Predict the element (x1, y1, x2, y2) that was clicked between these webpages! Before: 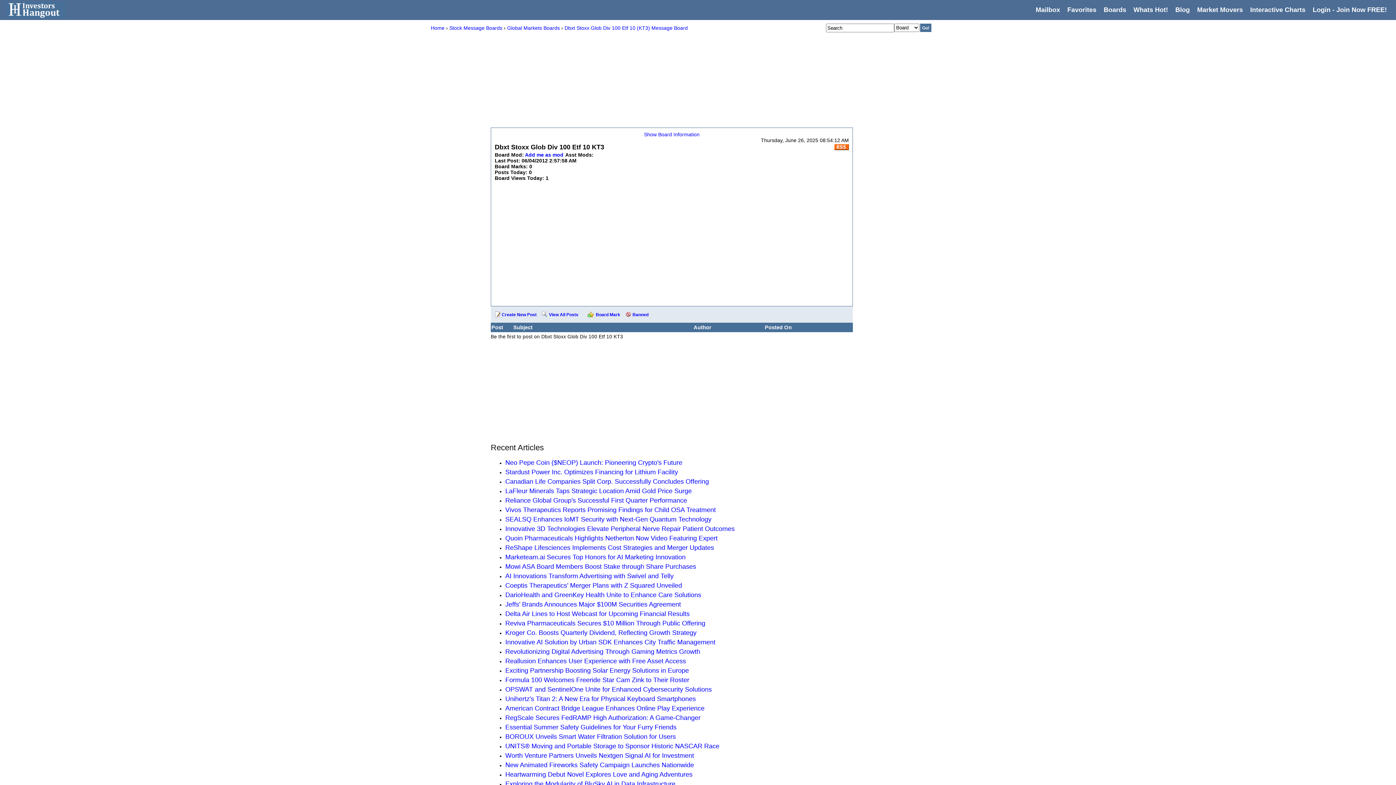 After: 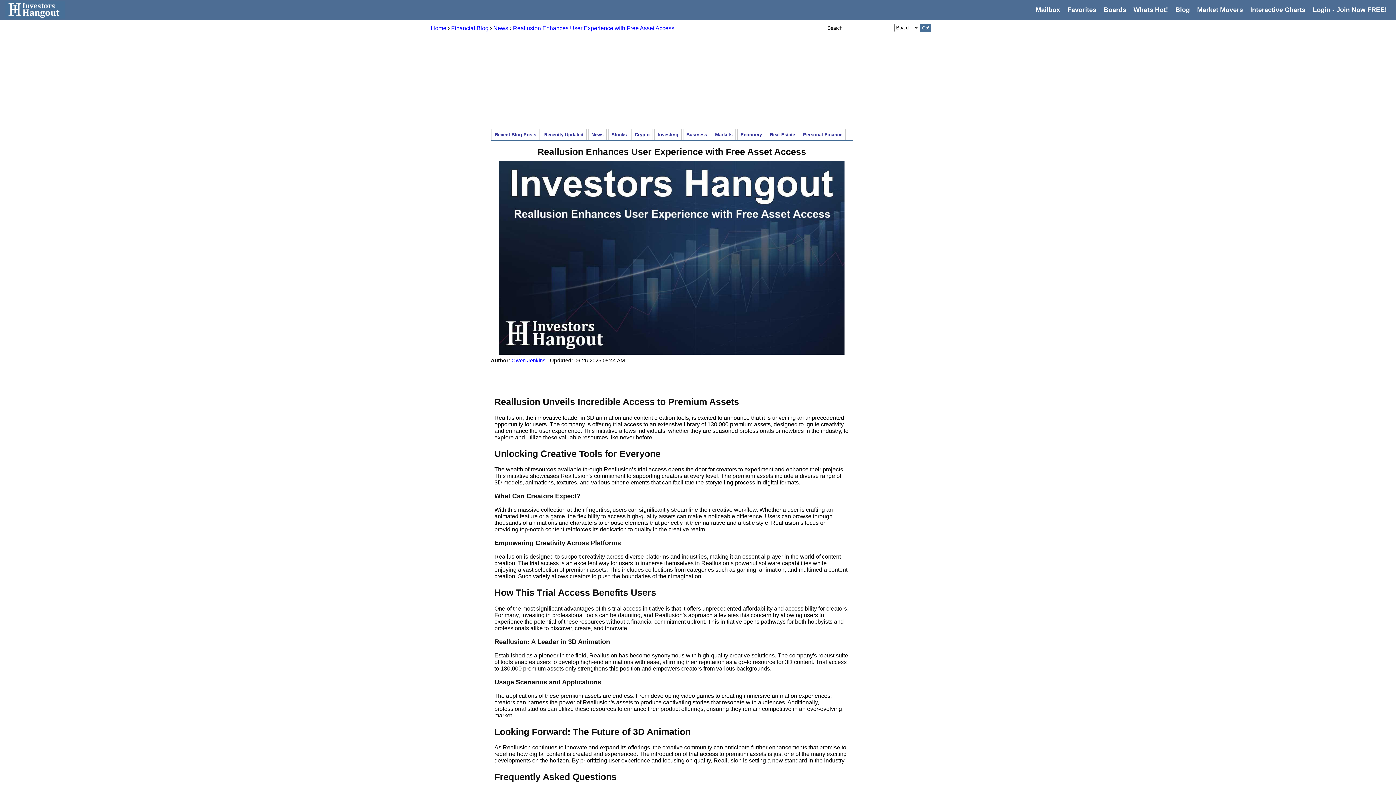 Action: label: Reallusion Enhances User Experience with Free Asset Access bbox: (505, 657, 686, 665)